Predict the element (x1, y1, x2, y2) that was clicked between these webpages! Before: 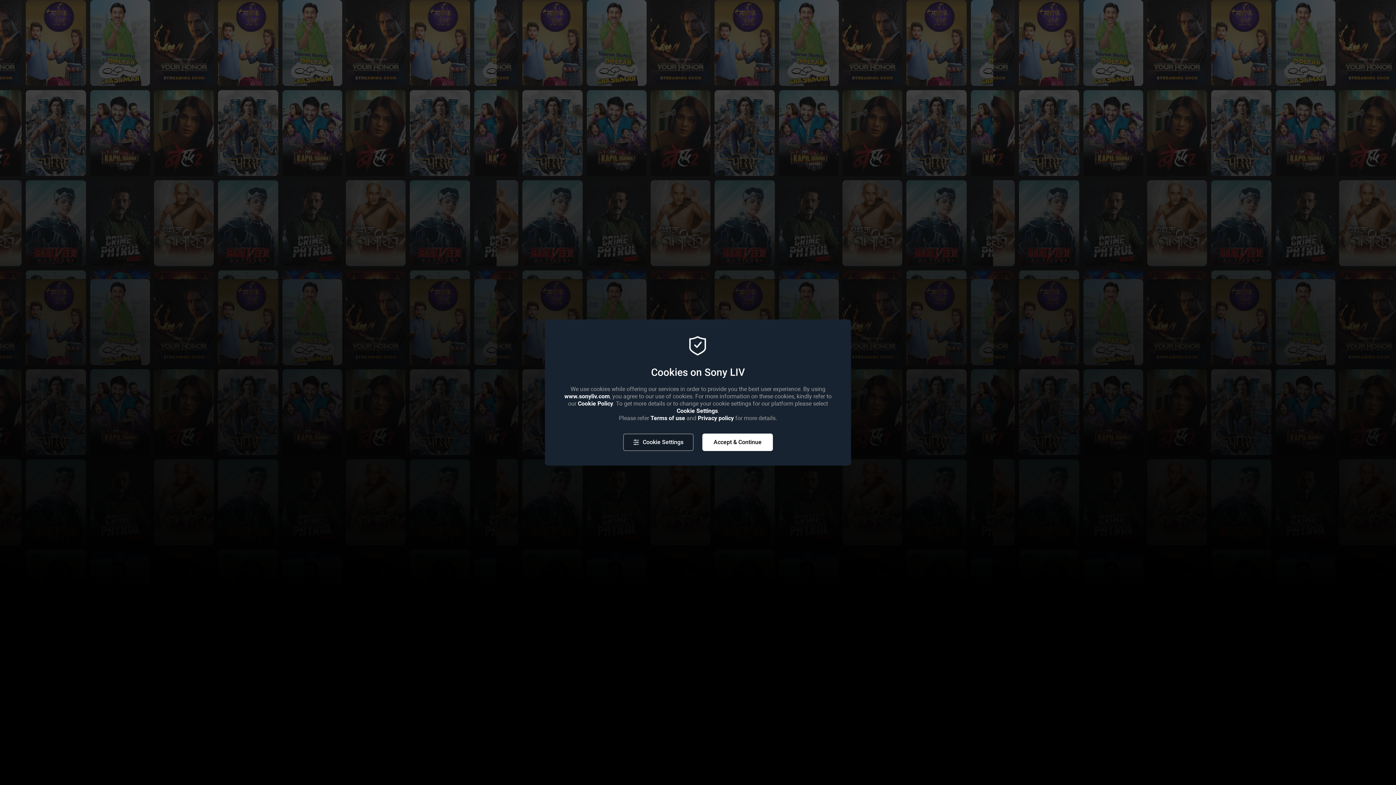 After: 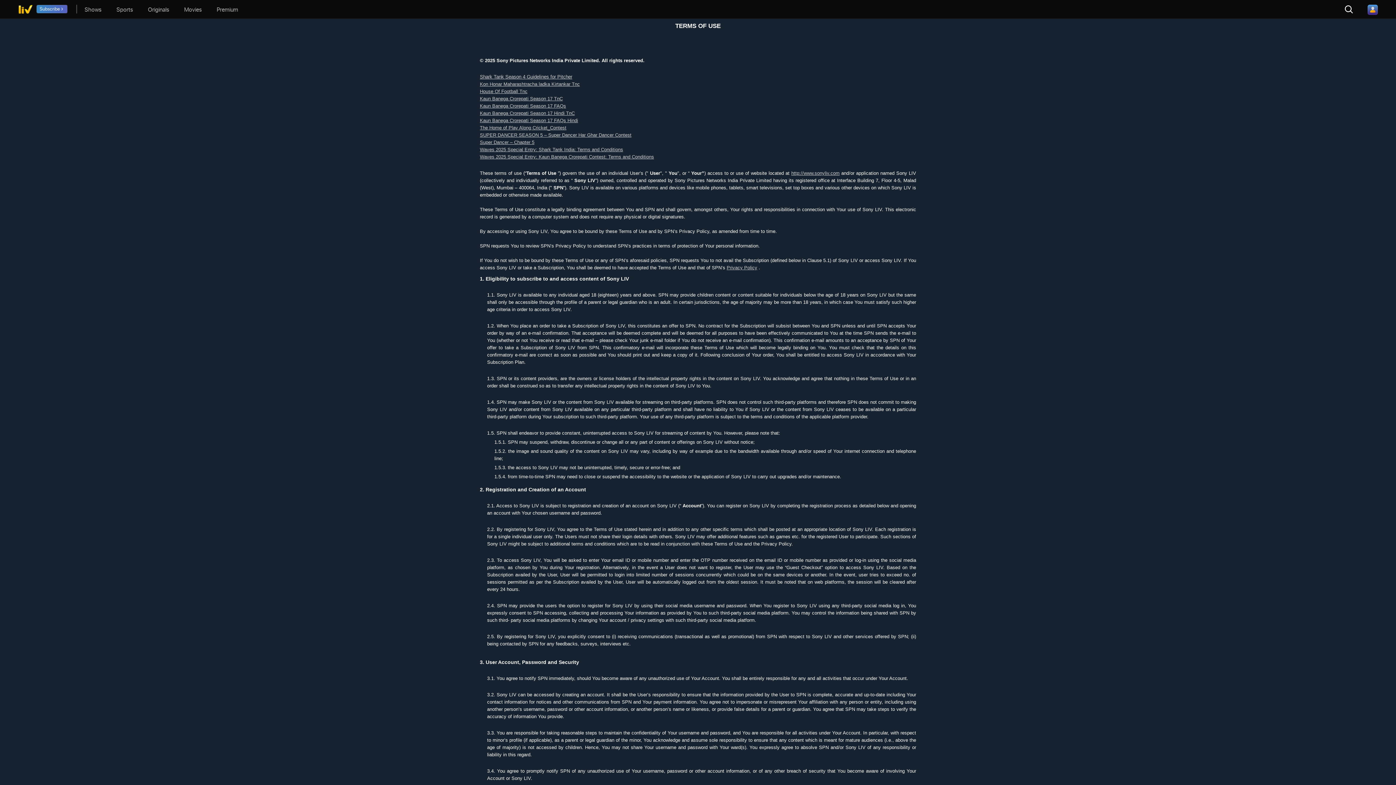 Action: label: Terms of use bbox: (650, 414, 685, 421)